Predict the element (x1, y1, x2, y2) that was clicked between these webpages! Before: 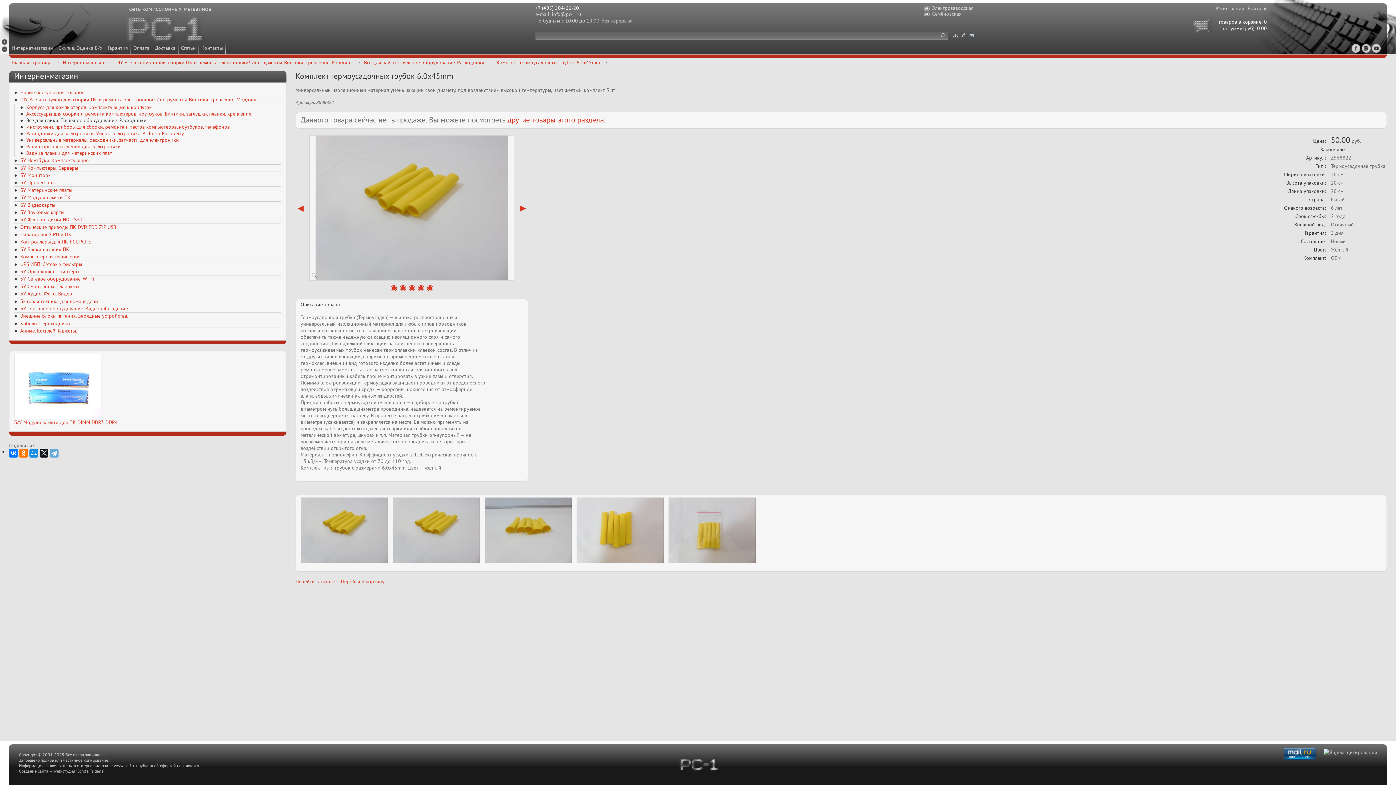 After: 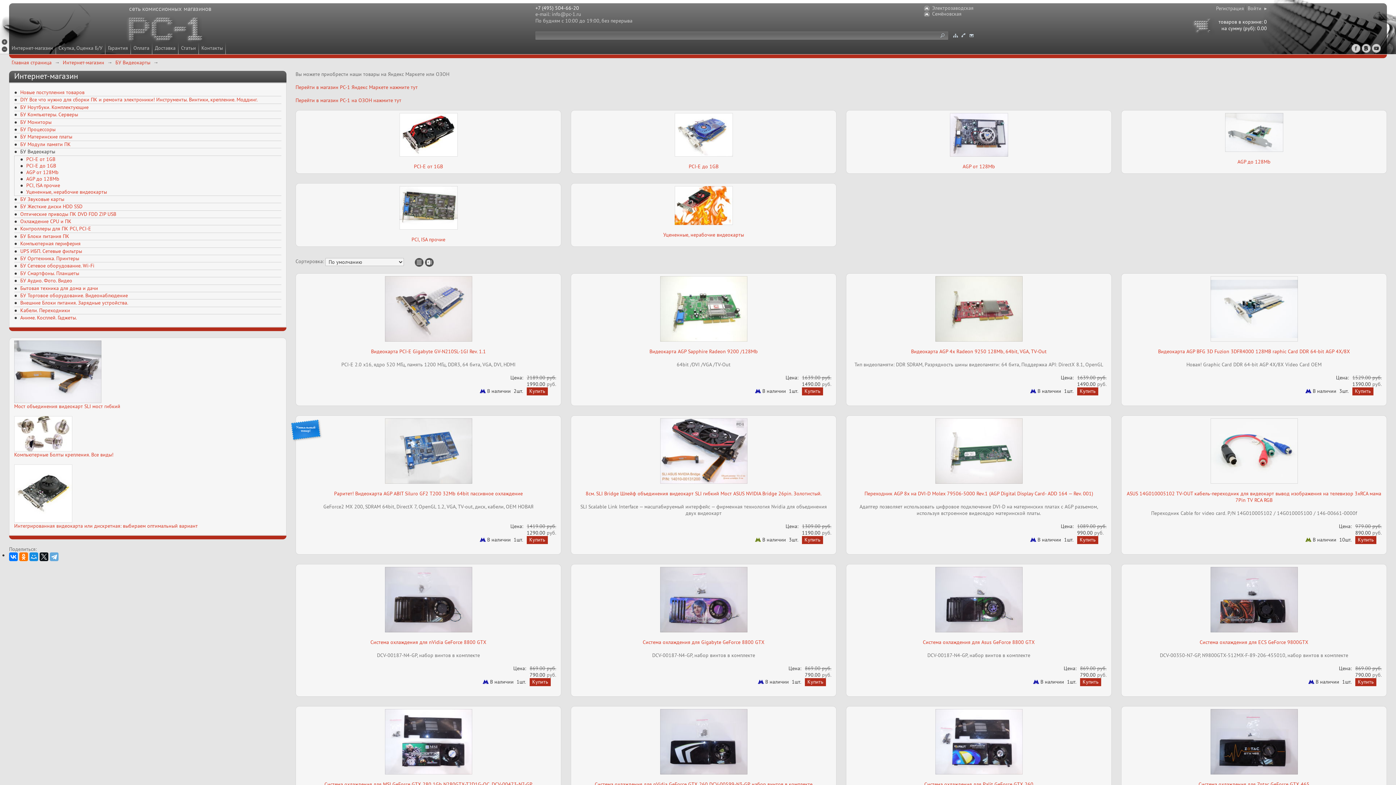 Action: bbox: (20, 201, 281, 209) label: БУ Видеокарты